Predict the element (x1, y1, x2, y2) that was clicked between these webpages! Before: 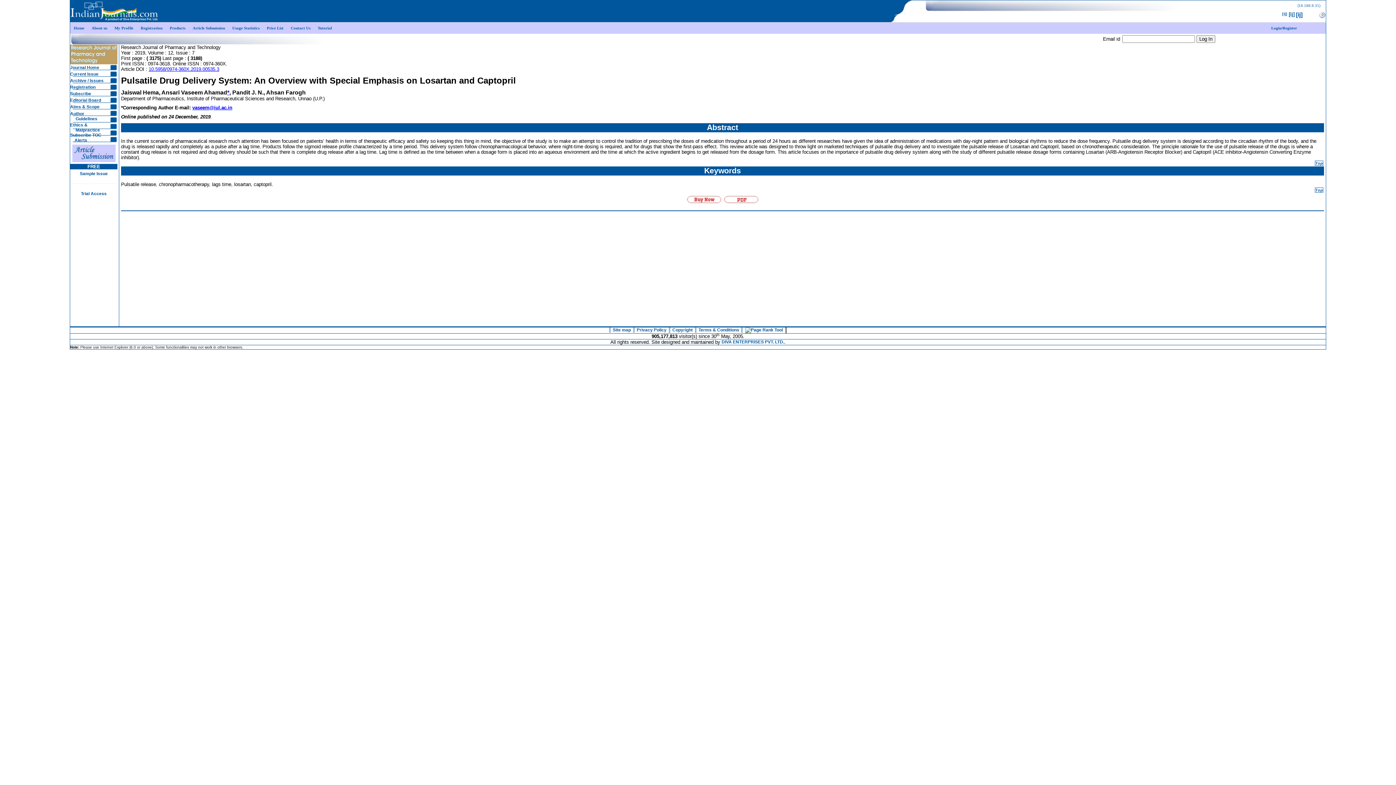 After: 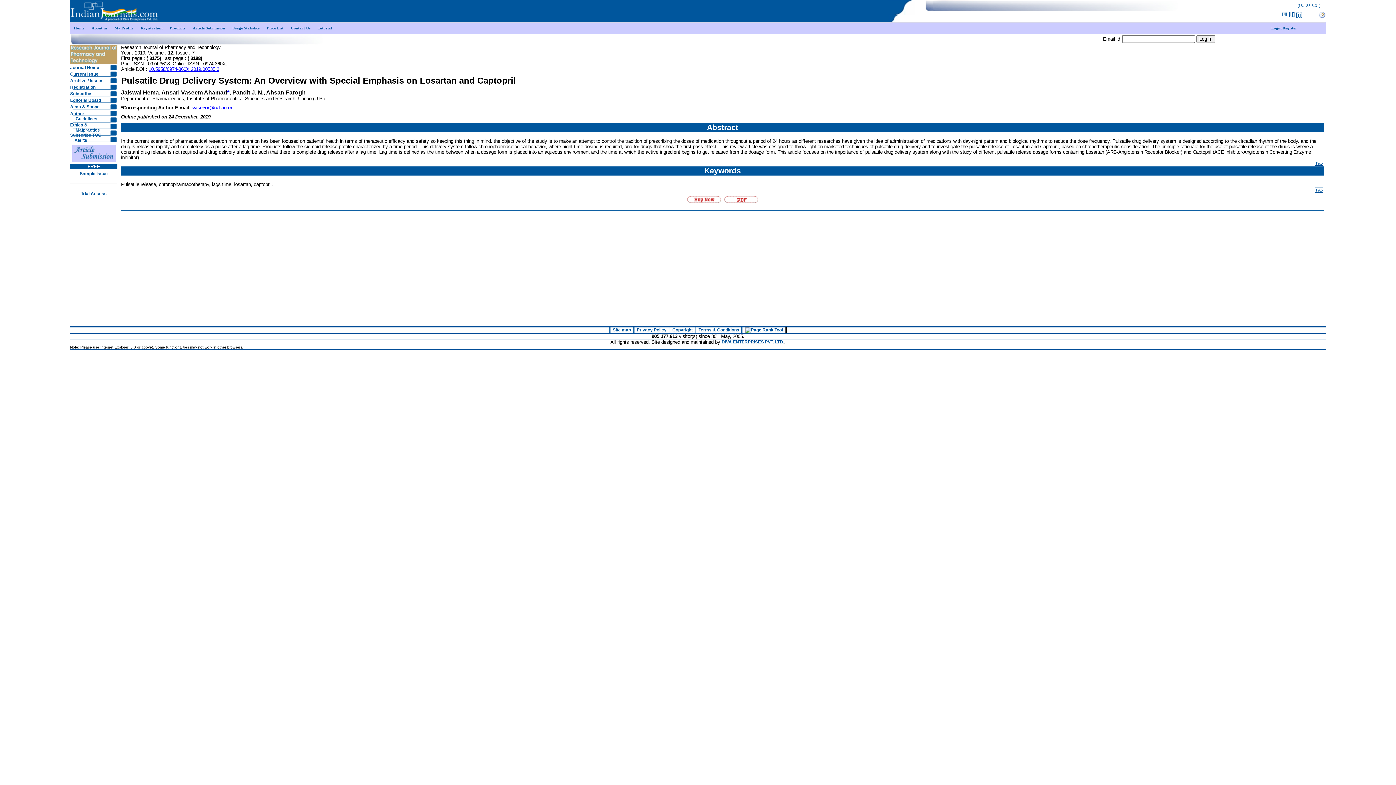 Action: bbox: (724, 196, 758, 202)